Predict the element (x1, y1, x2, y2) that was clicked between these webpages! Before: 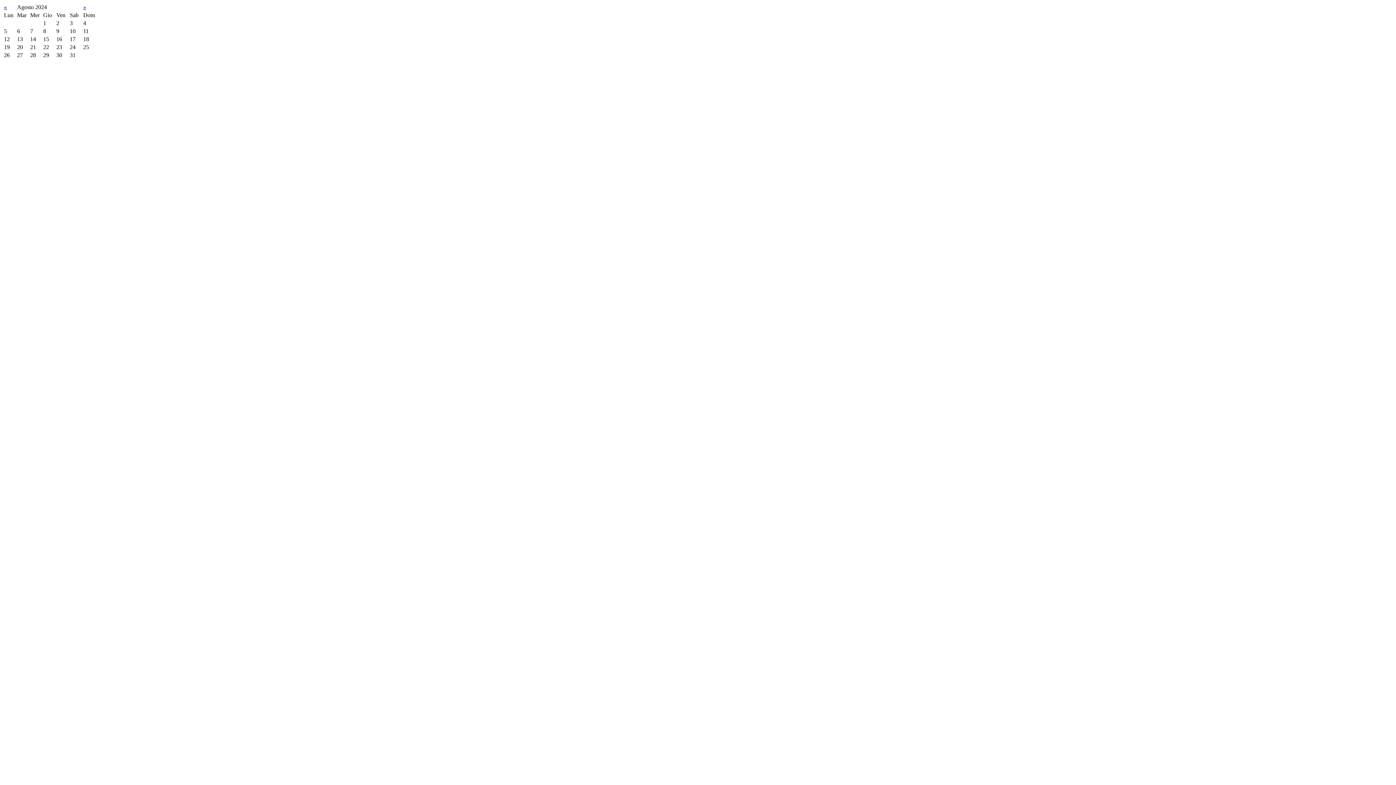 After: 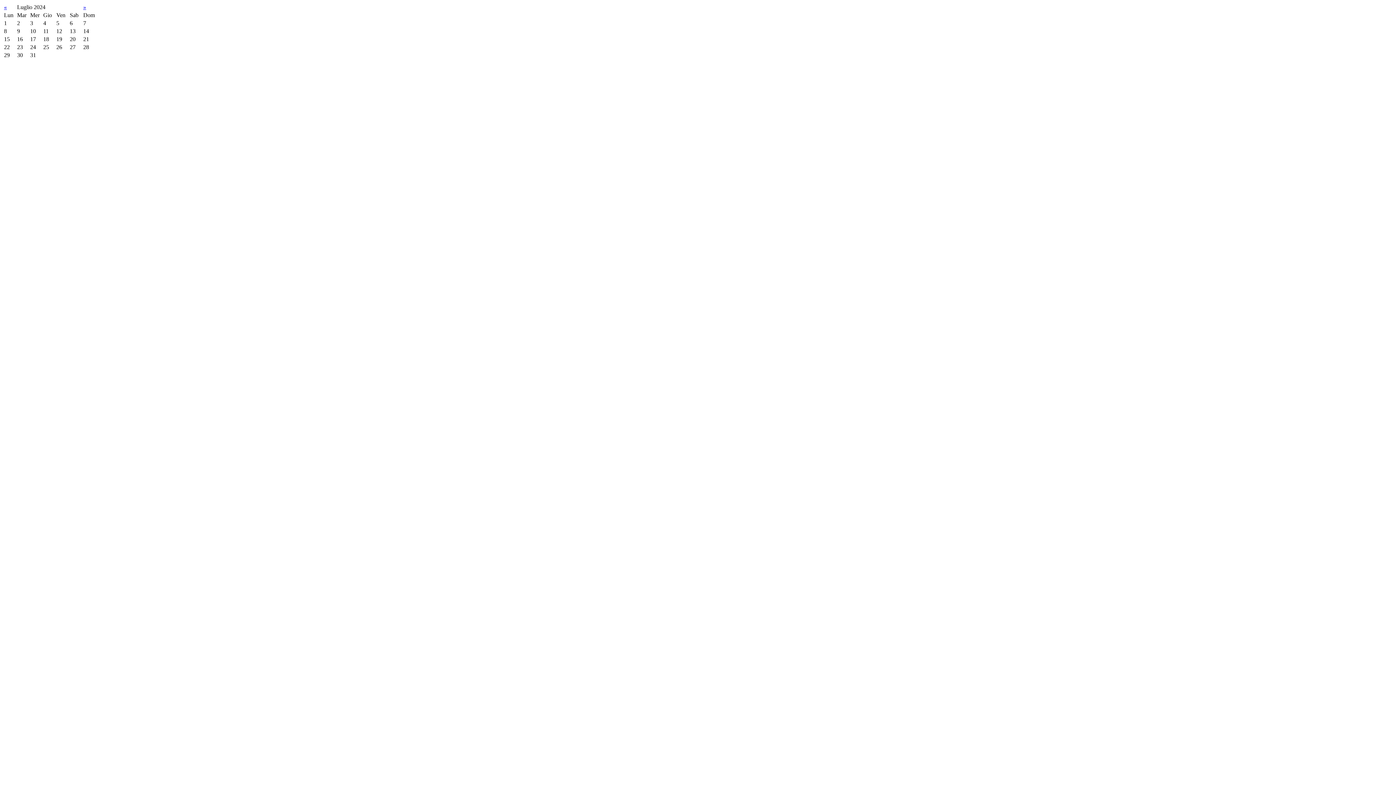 Action: bbox: (4, 4, 6, 10) label: «